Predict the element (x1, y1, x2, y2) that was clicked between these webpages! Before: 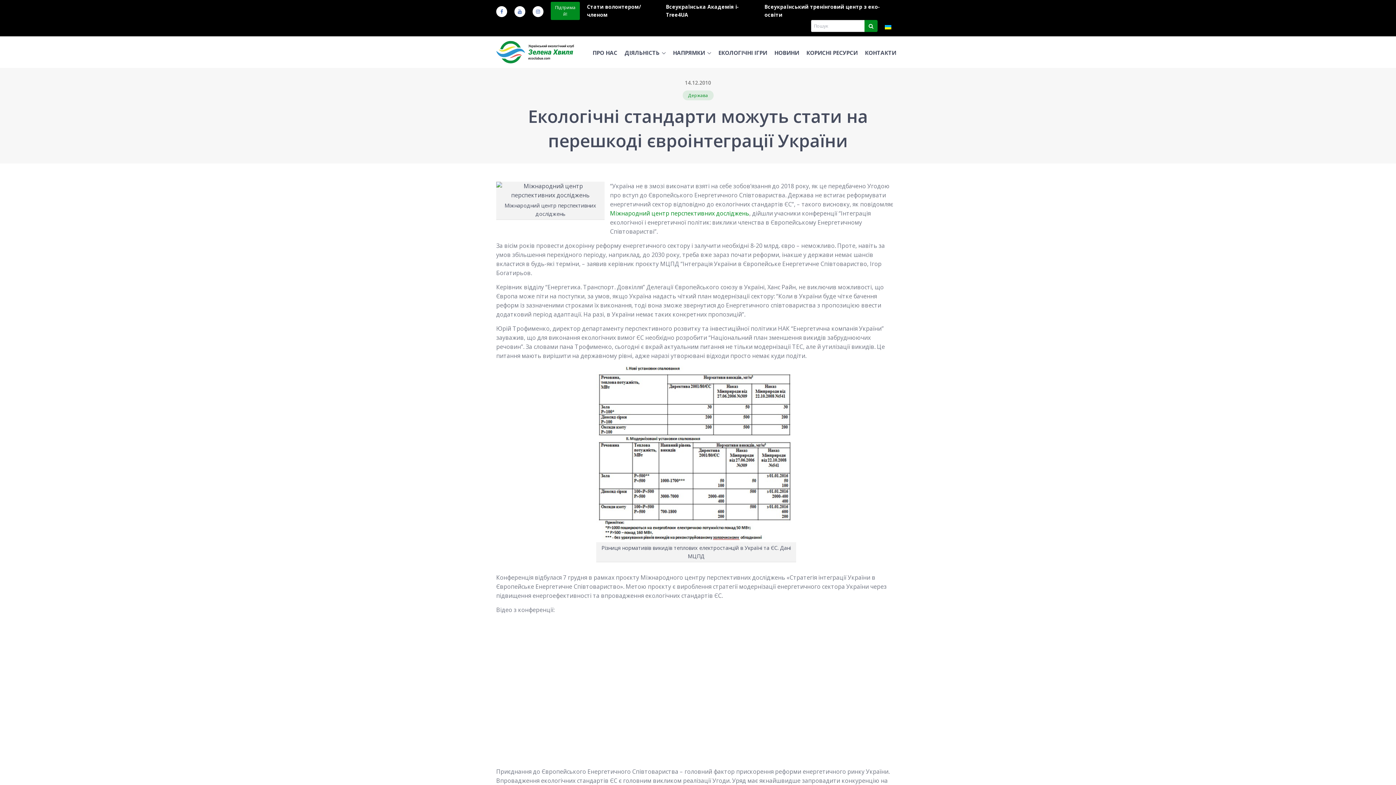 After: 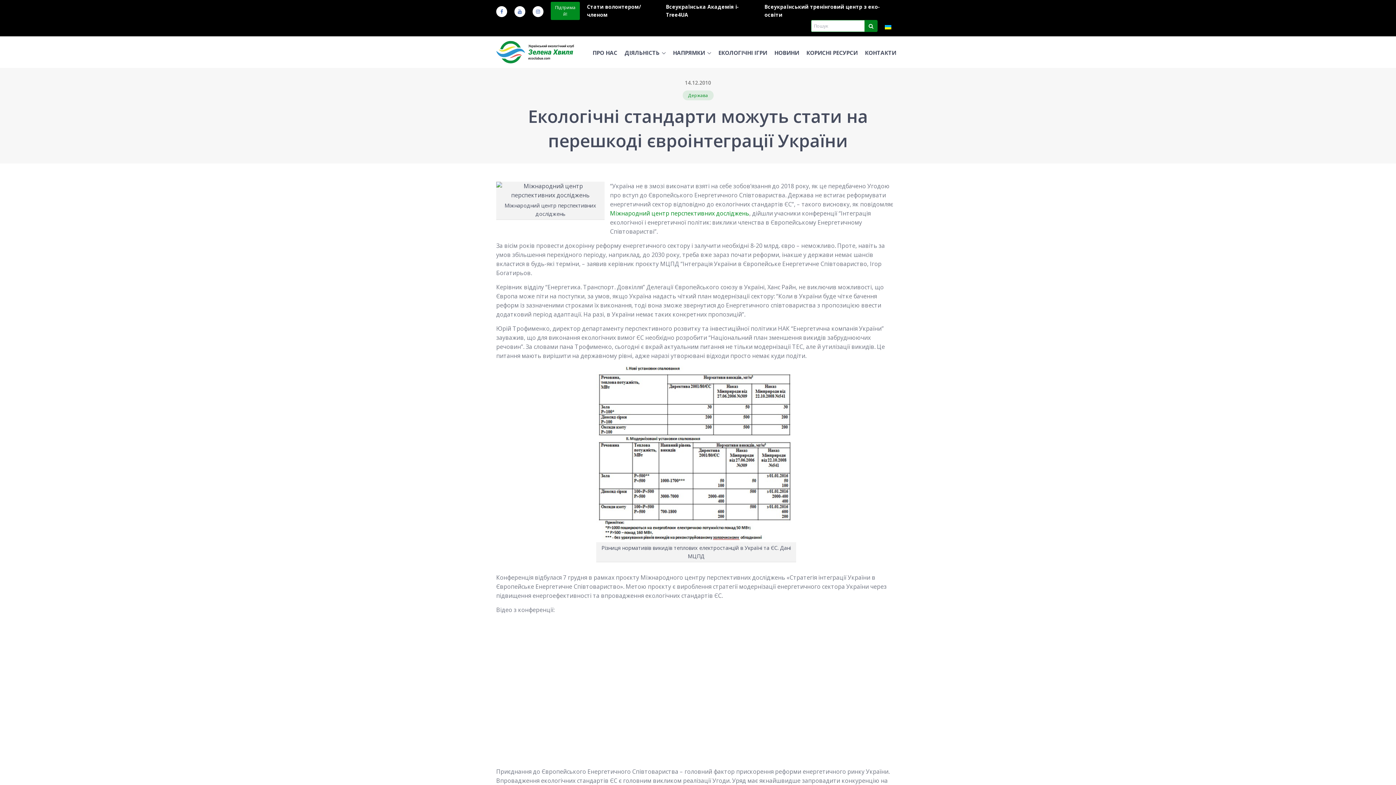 Action: bbox: (864, 19, 877, 32)